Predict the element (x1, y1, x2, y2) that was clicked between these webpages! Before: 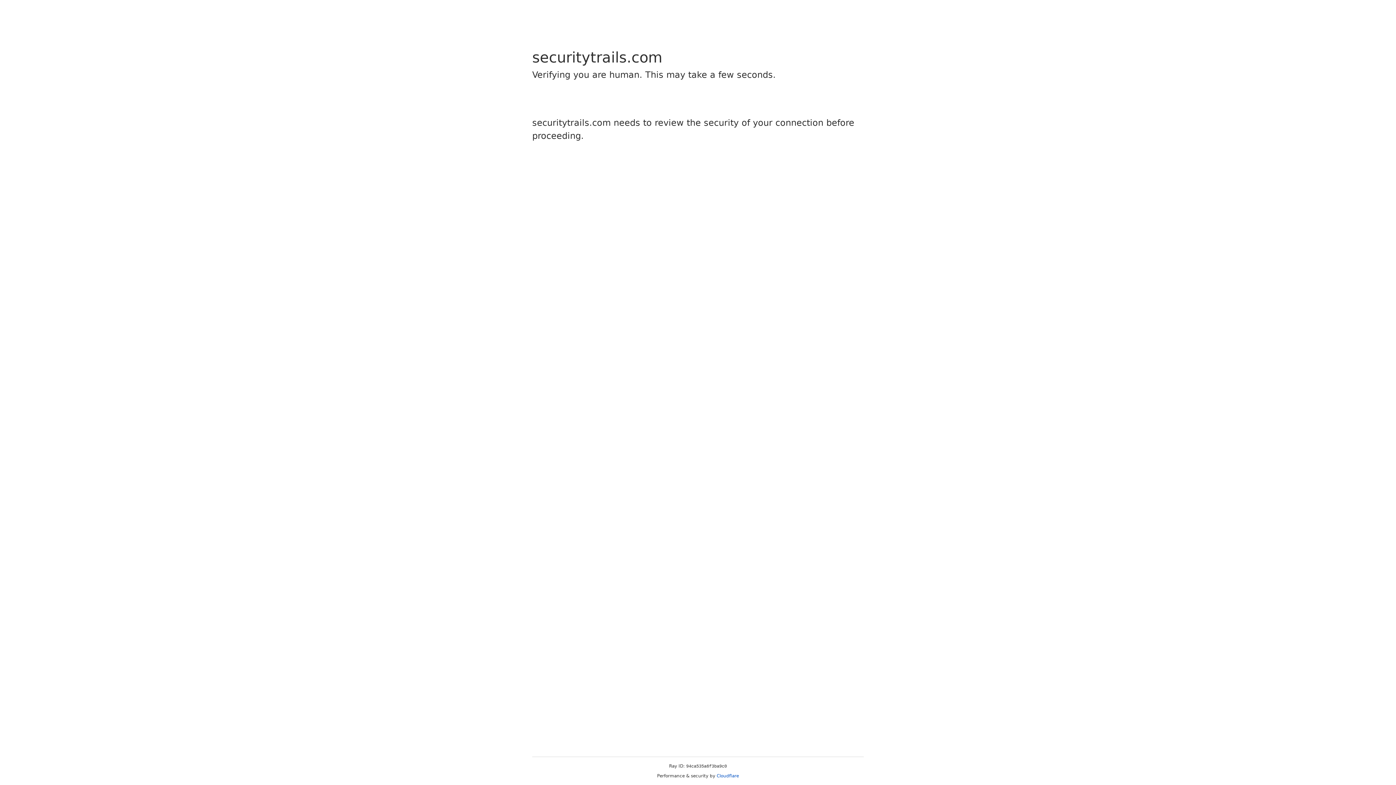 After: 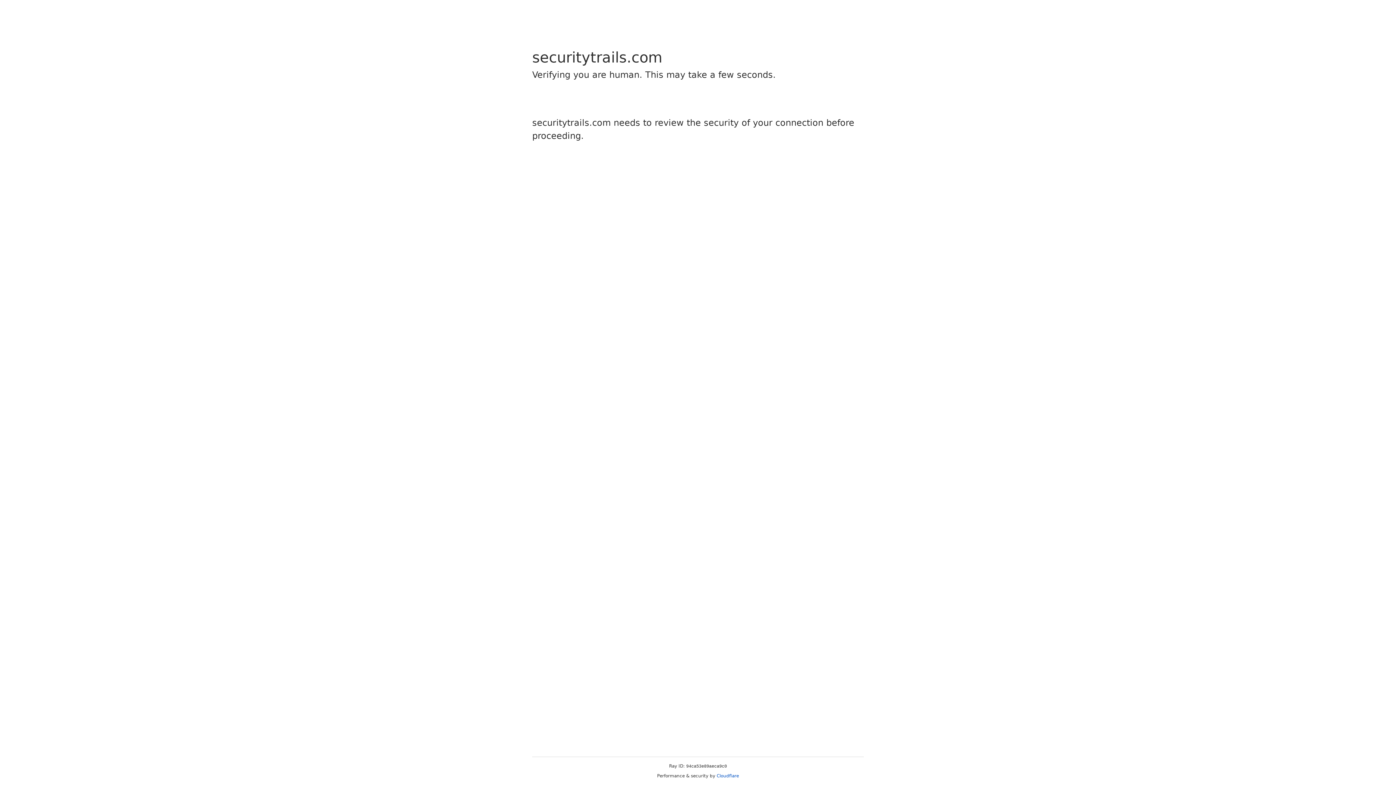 Action: label: Cloudflare bbox: (716, 773, 739, 778)